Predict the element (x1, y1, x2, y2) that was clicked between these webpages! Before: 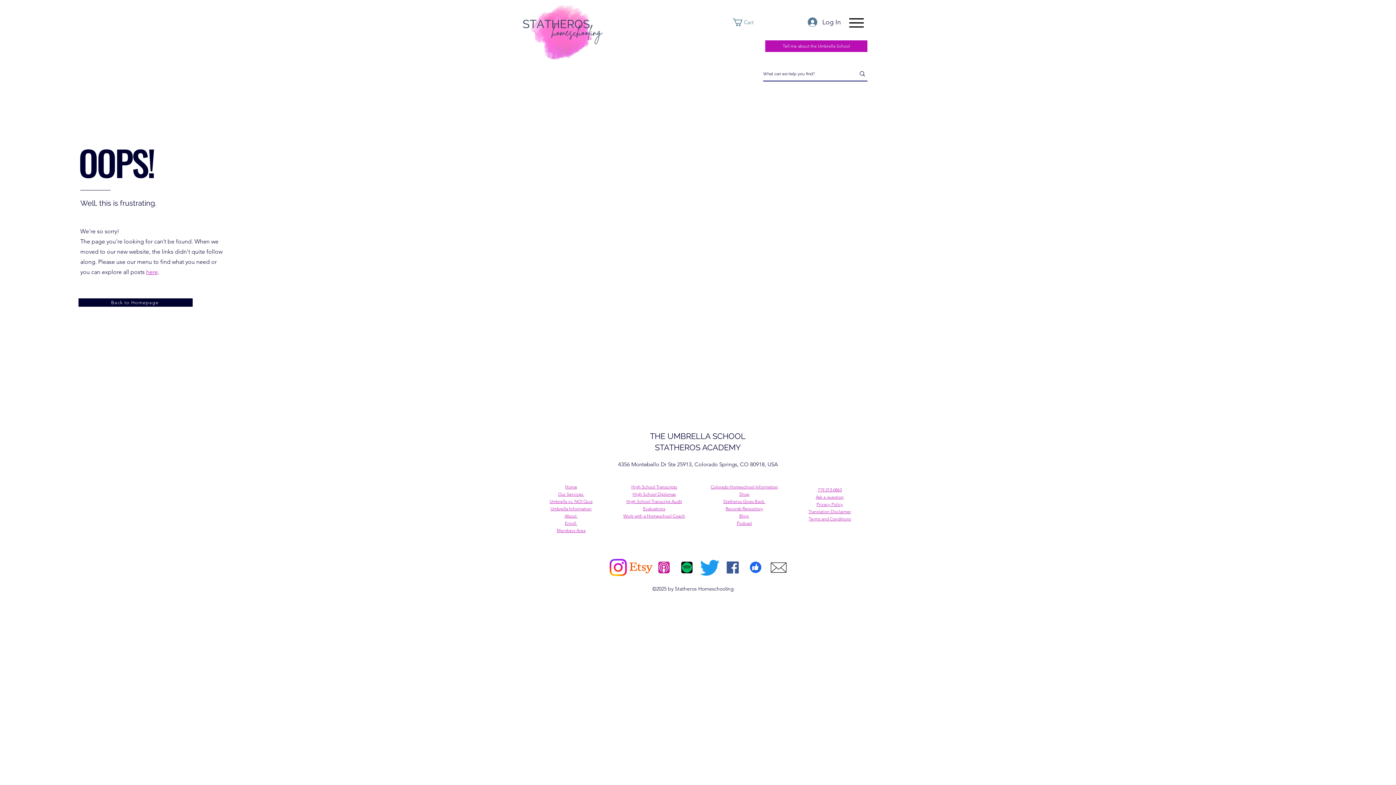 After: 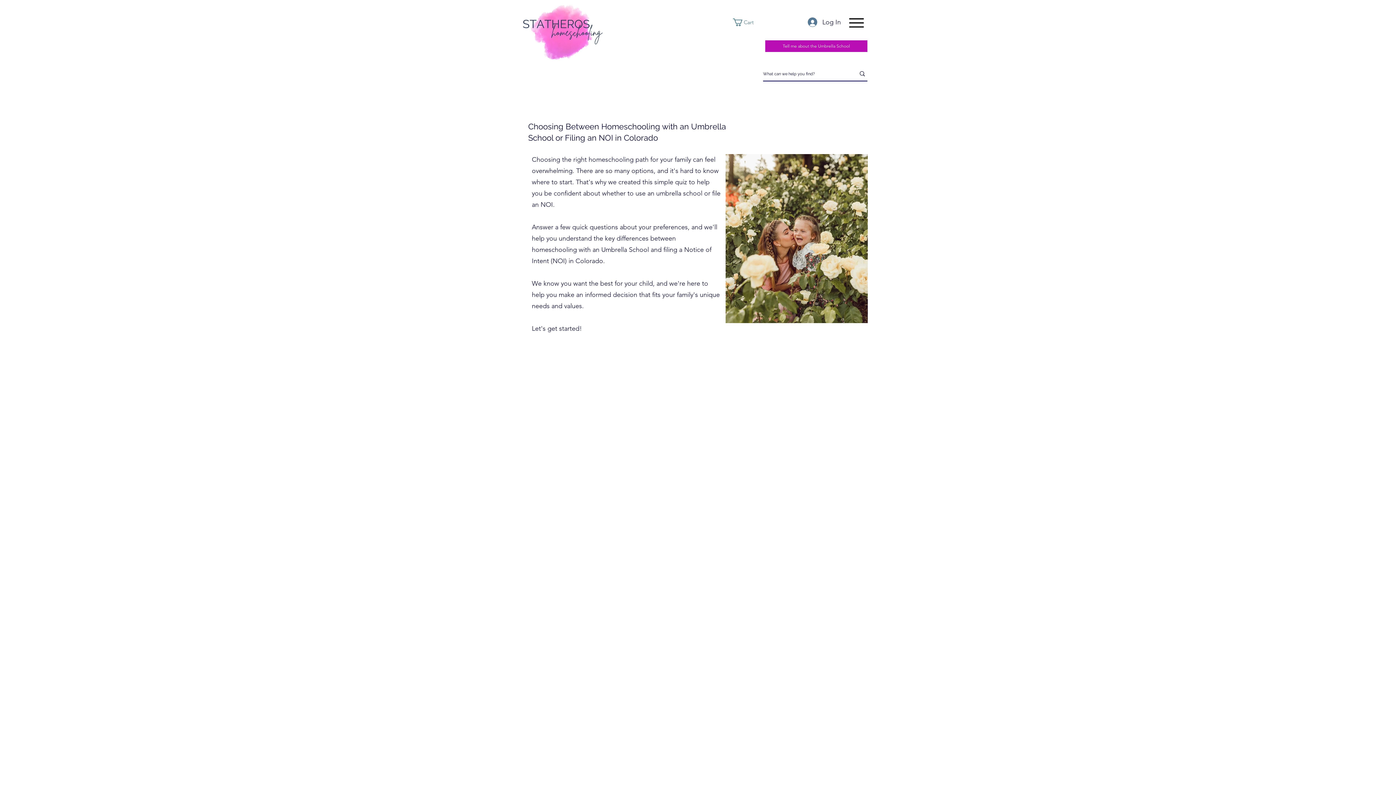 Action: bbox: (549, 498, 592, 504) label: Umbrella vs. NOI Quiz